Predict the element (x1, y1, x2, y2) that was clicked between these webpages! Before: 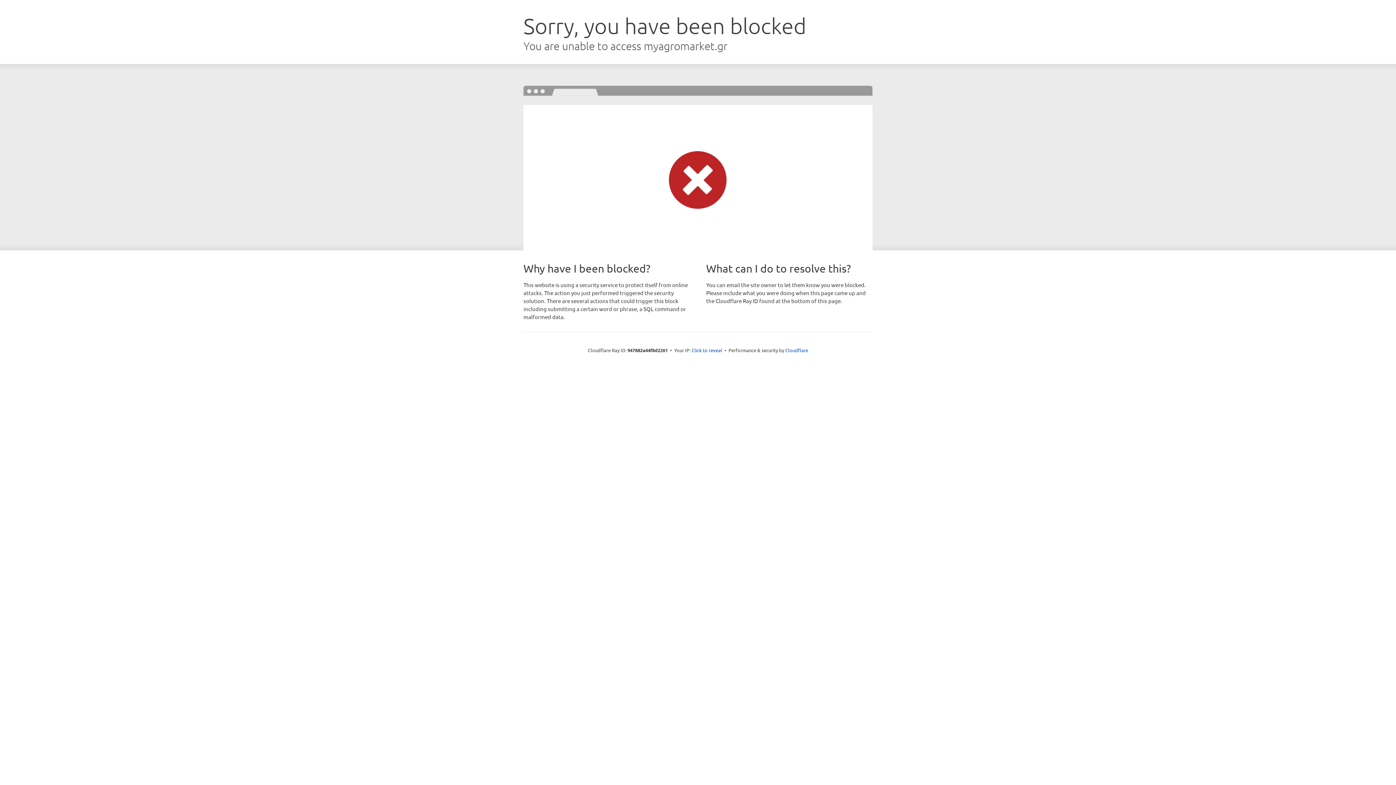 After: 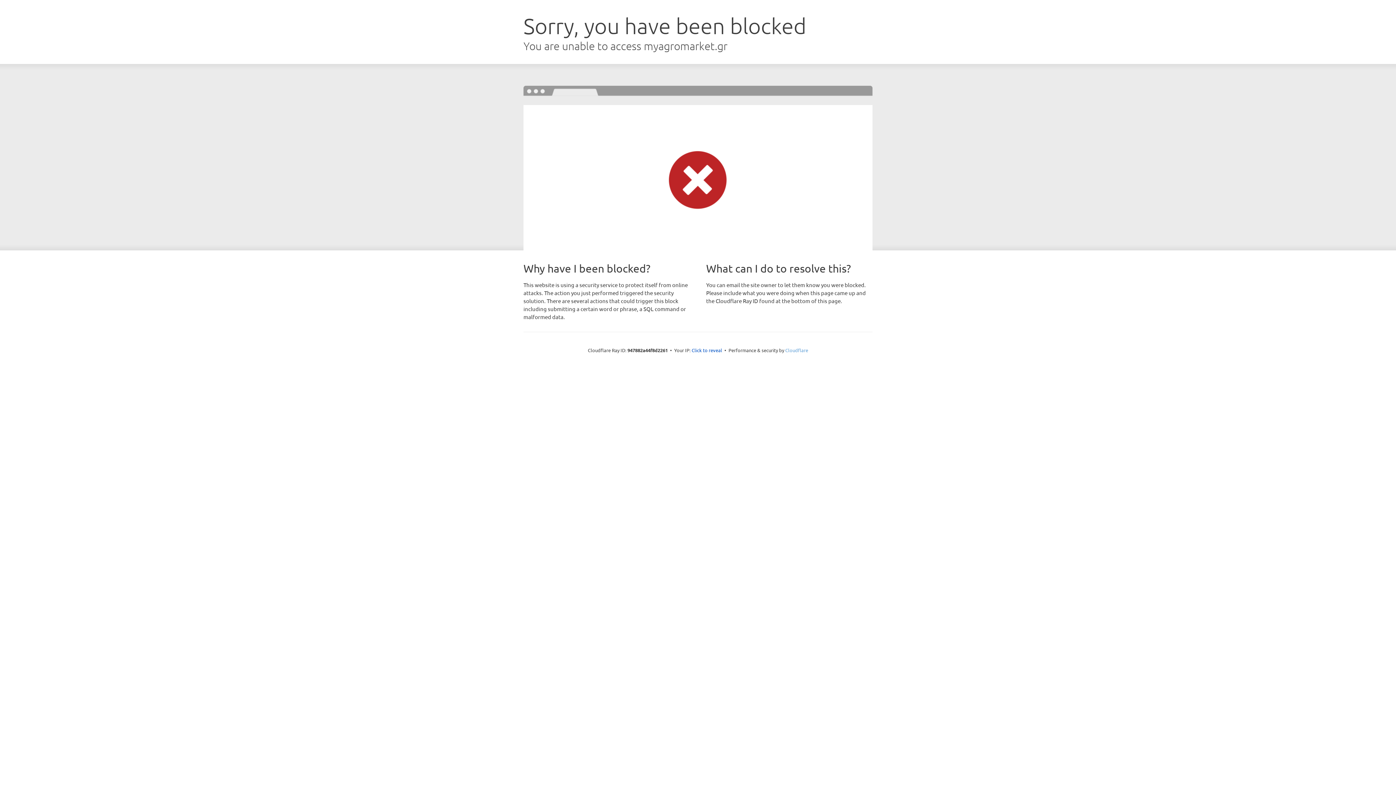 Action: label: Cloudflare bbox: (785, 347, 808, 353)